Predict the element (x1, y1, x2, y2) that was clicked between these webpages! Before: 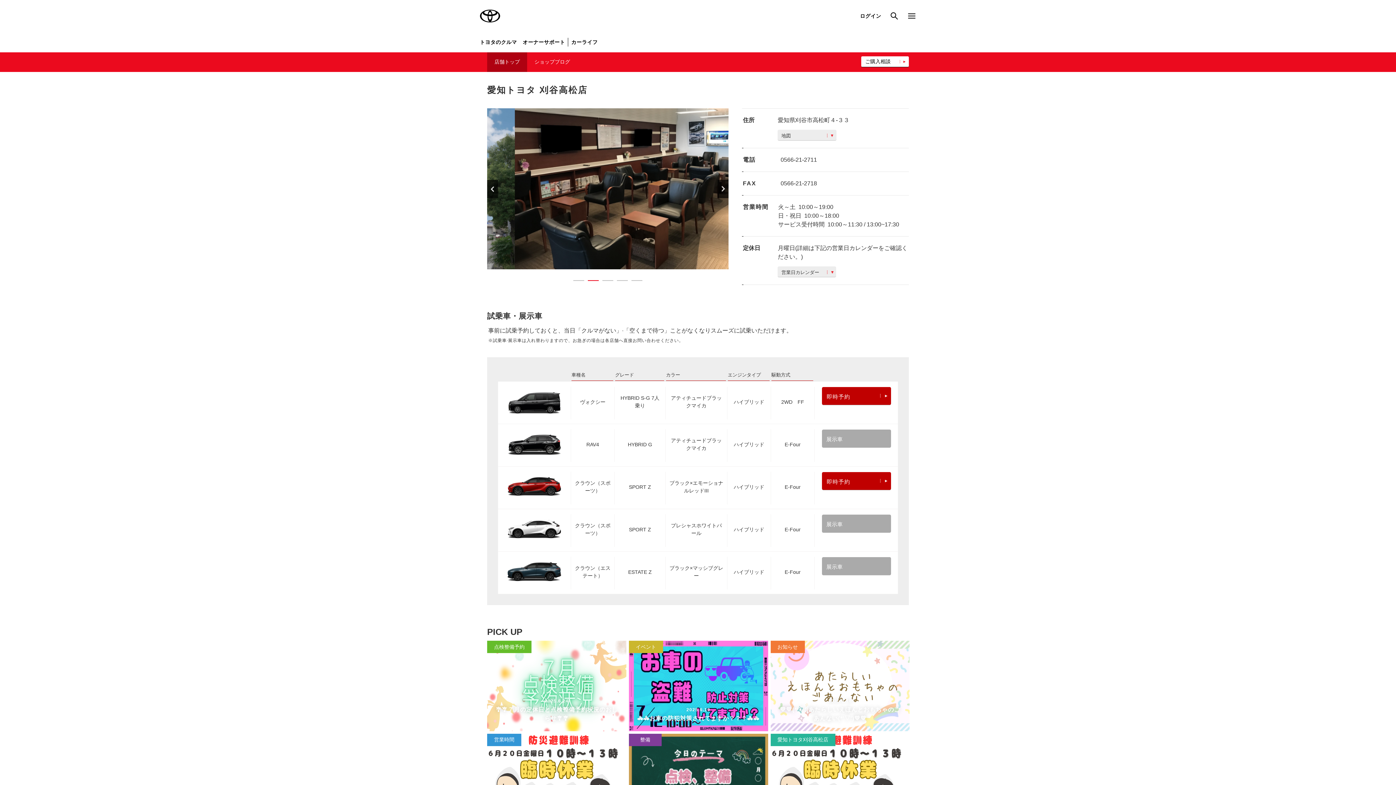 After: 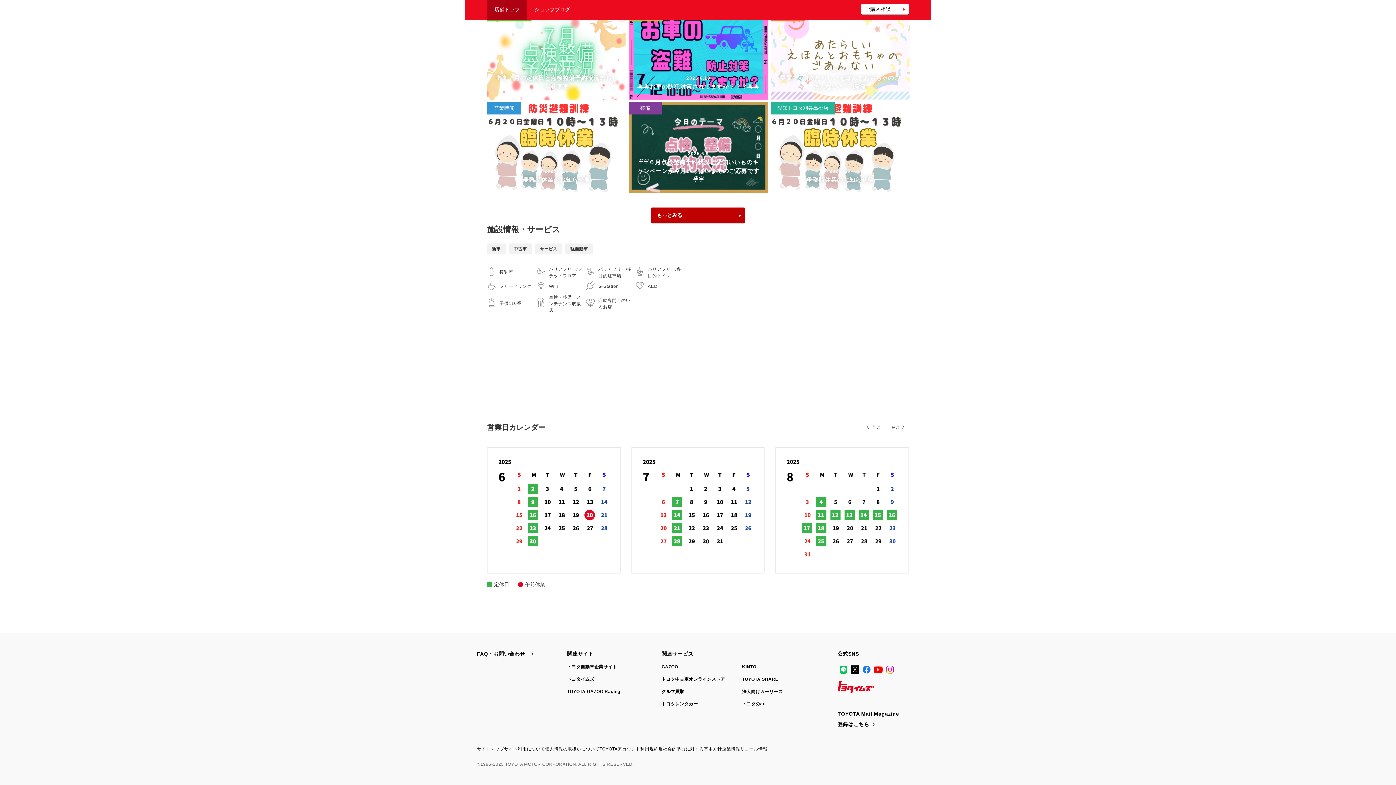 Action: label: 営業日カレンダー bbox: (777, 266, 836, 277)